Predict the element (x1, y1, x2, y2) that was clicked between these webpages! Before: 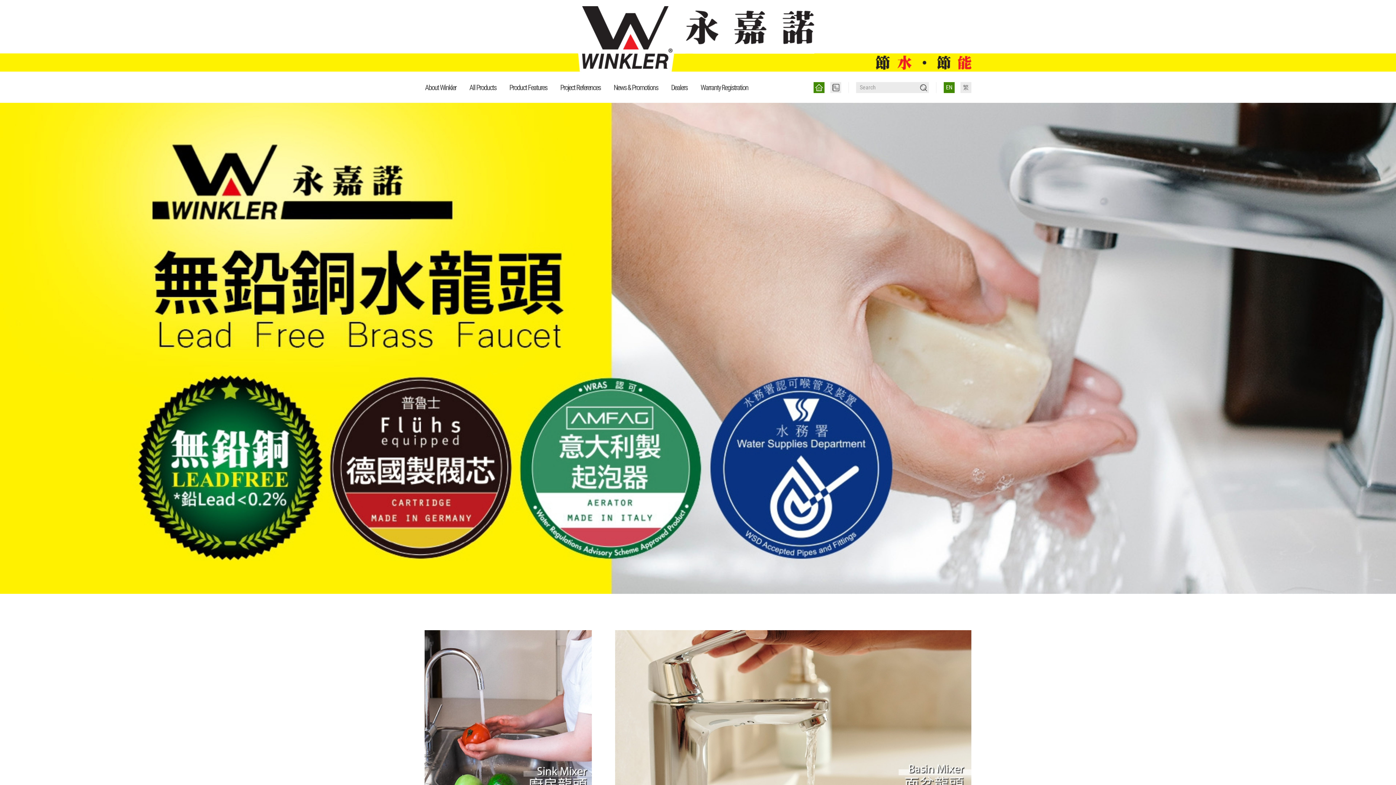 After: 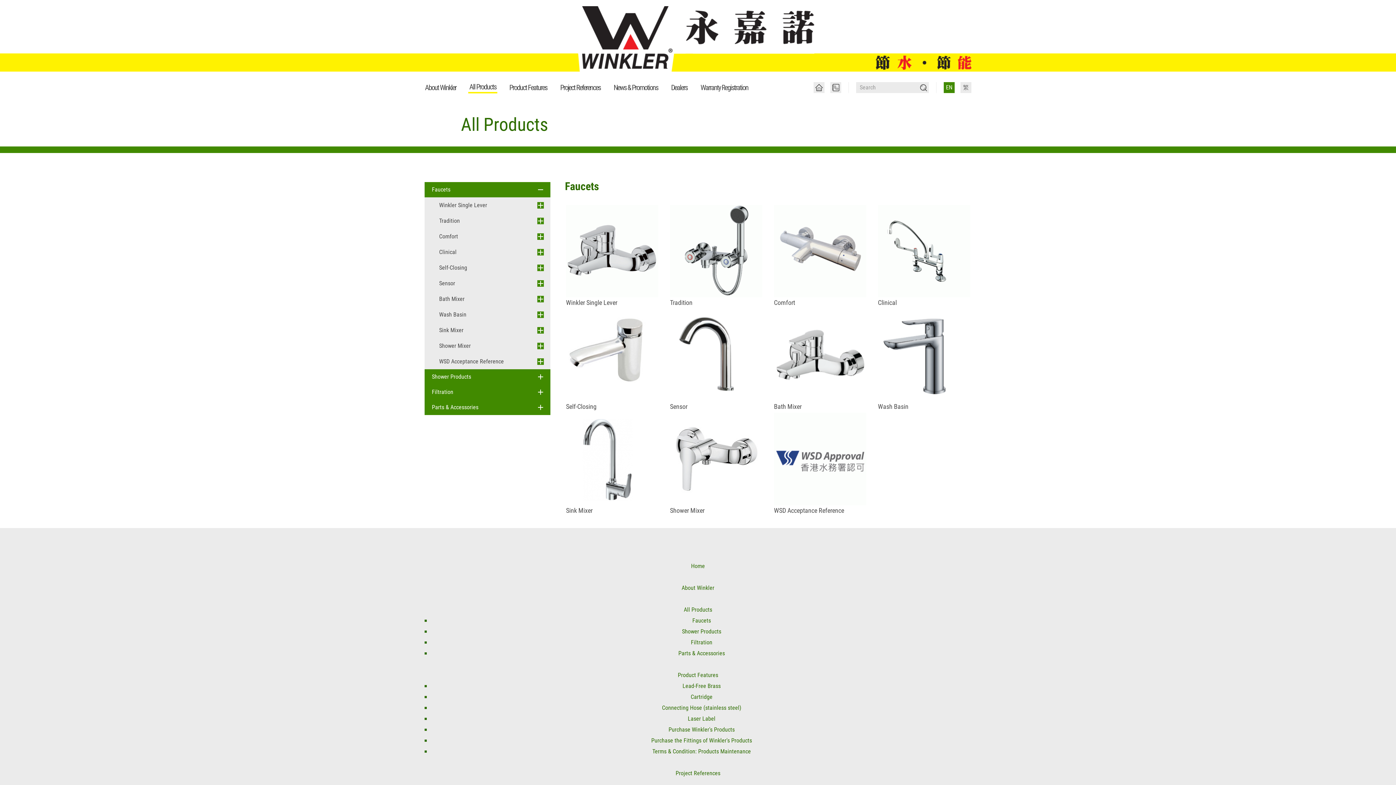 Action: bbox: (0, 344, 1396, 351)